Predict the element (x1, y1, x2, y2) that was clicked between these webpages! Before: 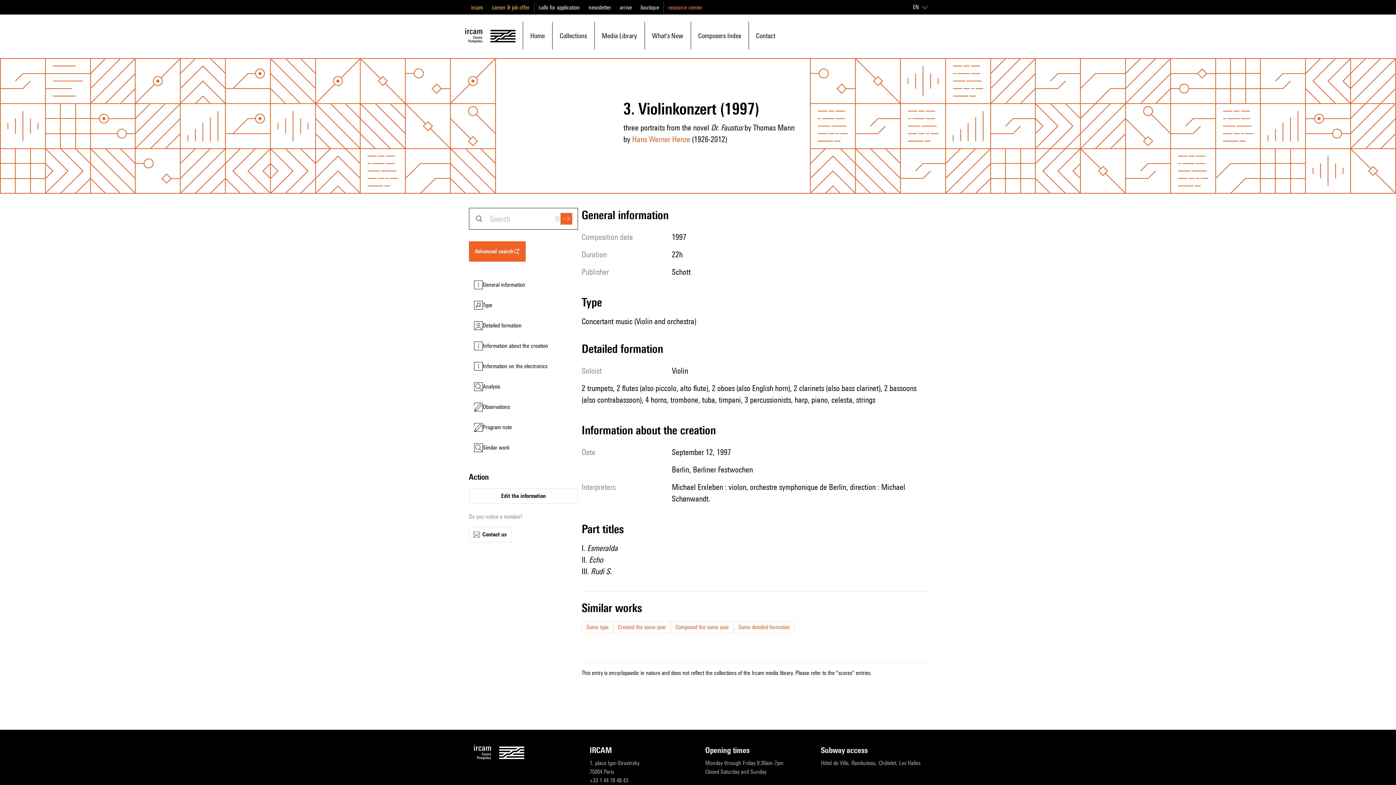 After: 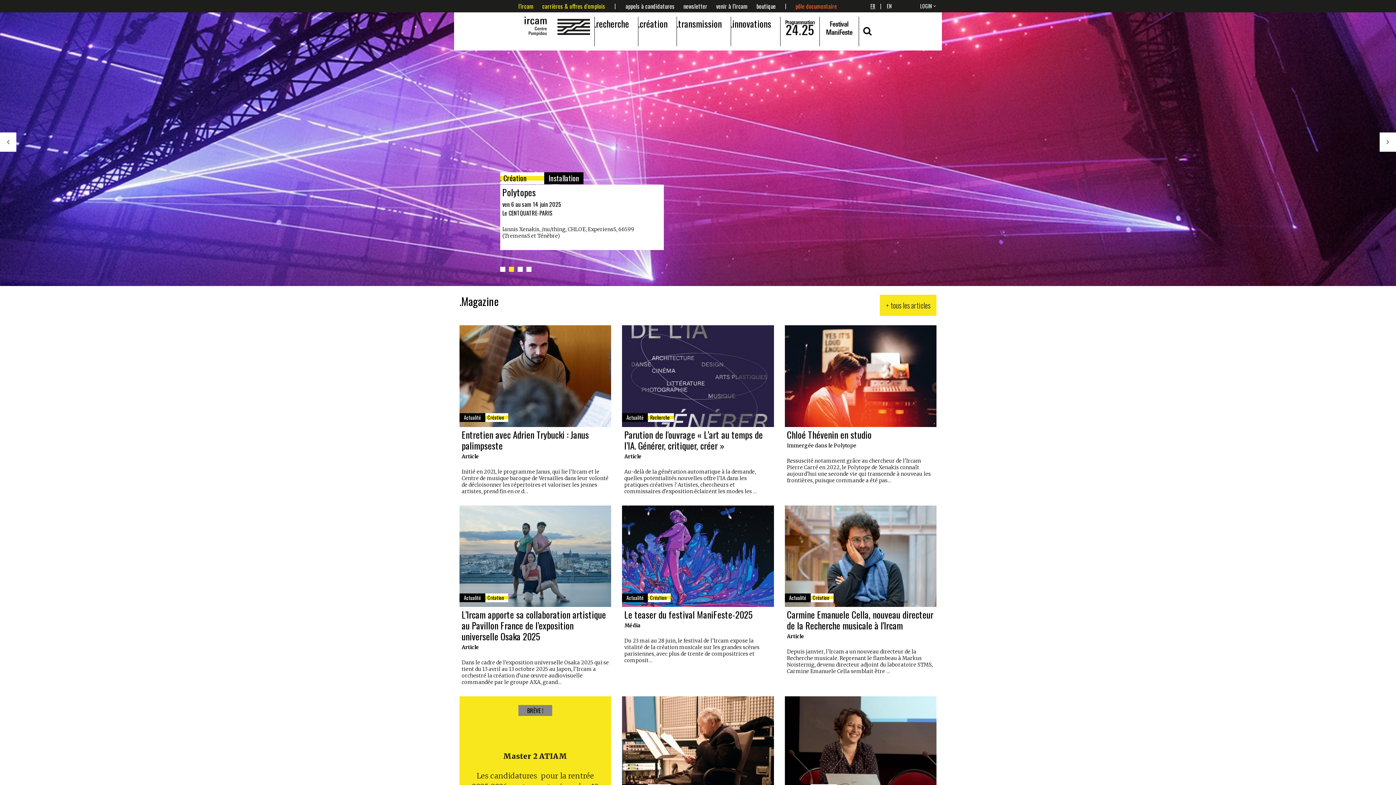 Action: bbox: (492, 4, 529, 10) label: career & job offer